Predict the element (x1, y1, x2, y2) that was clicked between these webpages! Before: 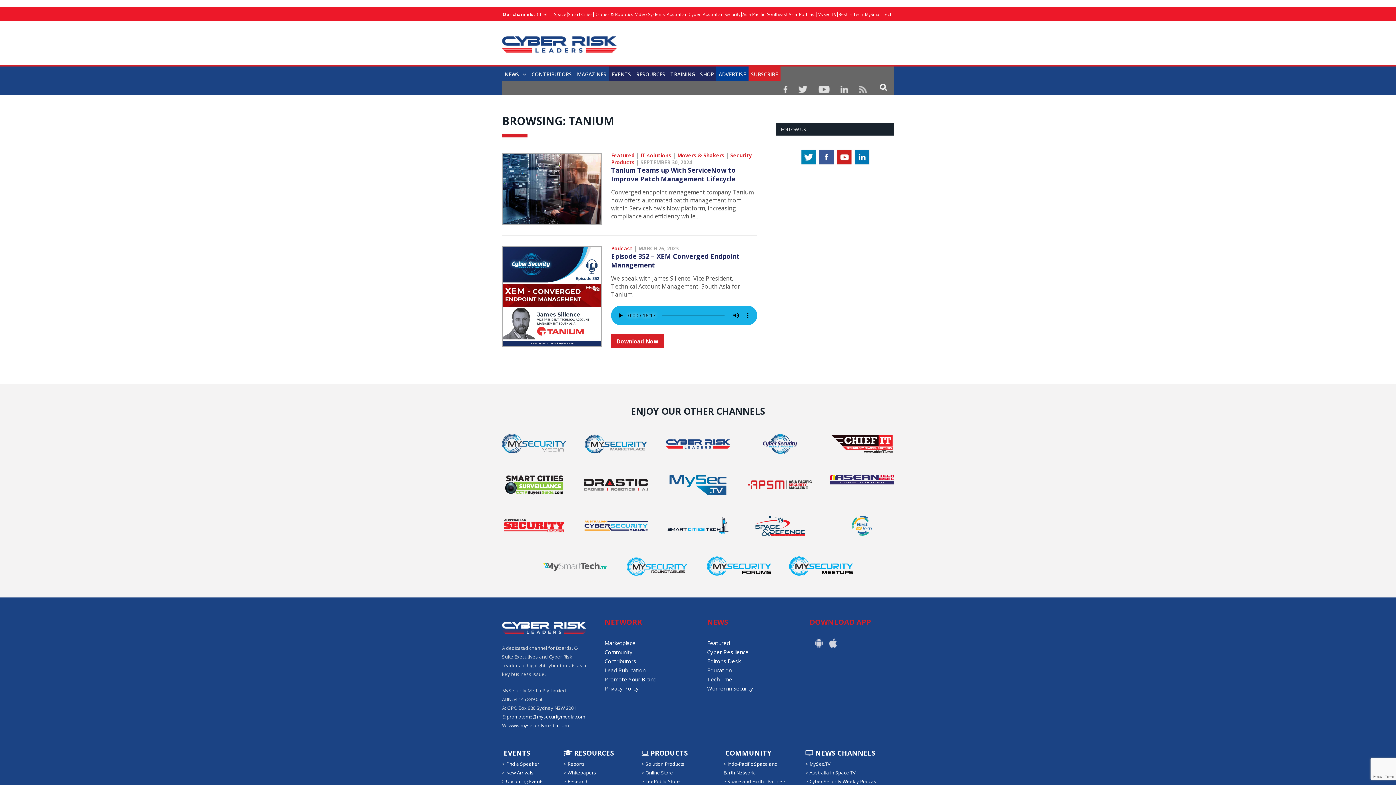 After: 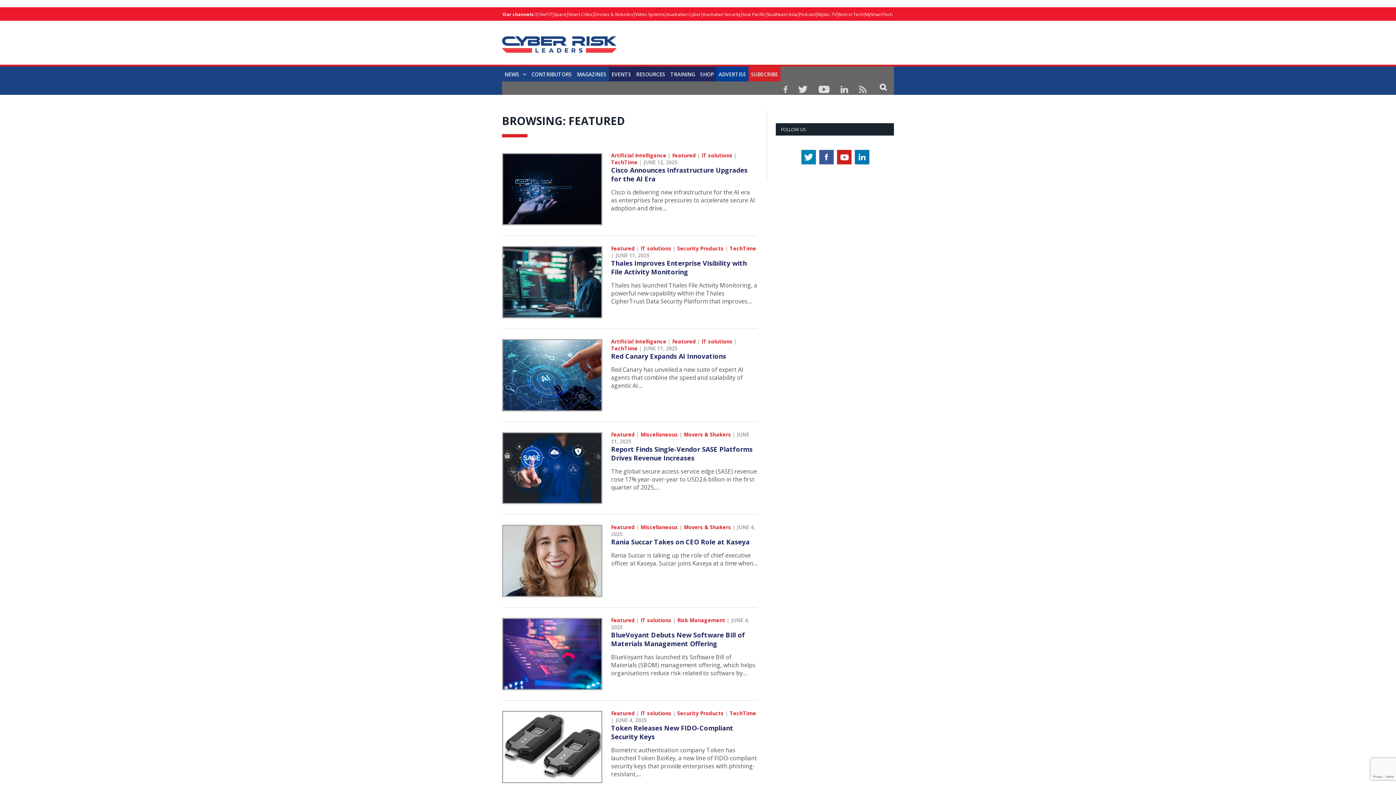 Action: label: Featured bbox: (611, 152, 634, 158)